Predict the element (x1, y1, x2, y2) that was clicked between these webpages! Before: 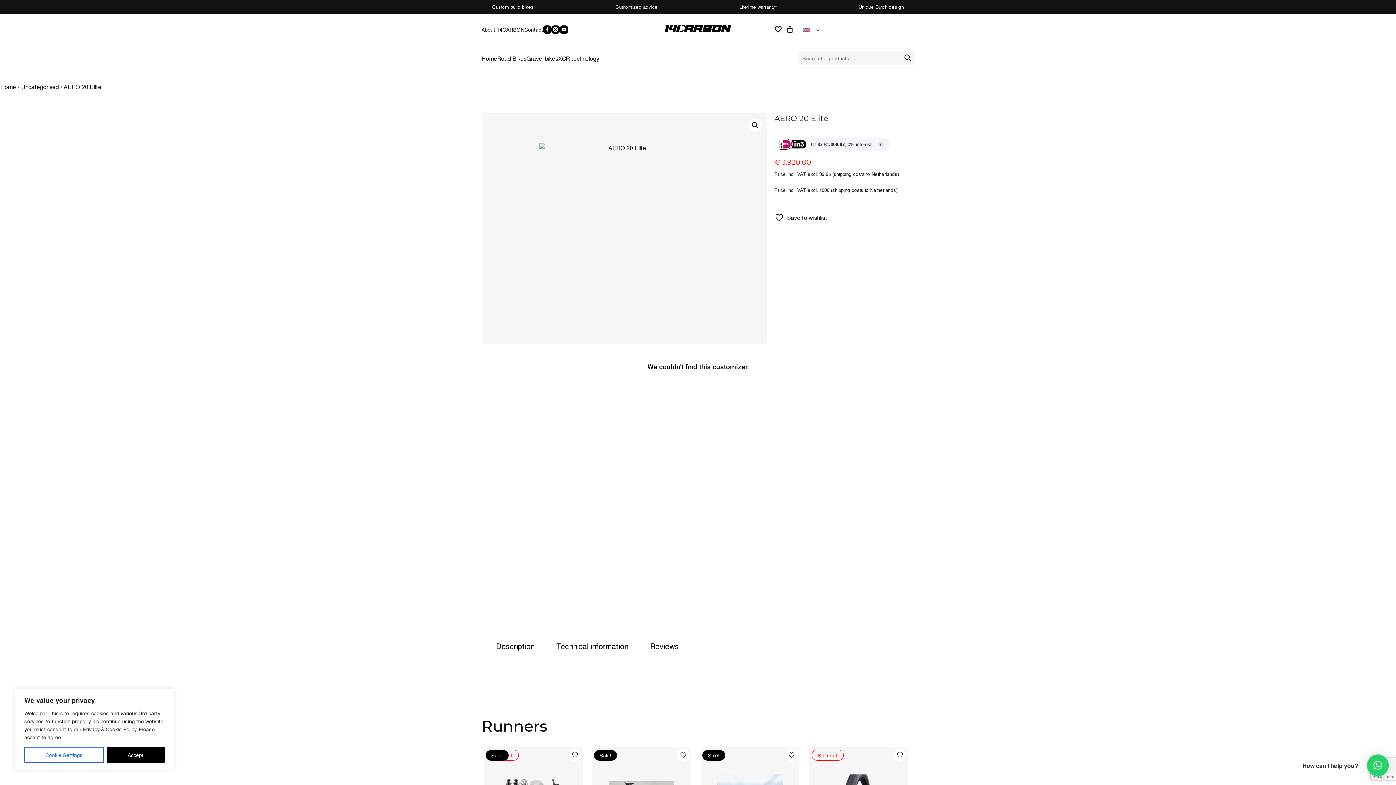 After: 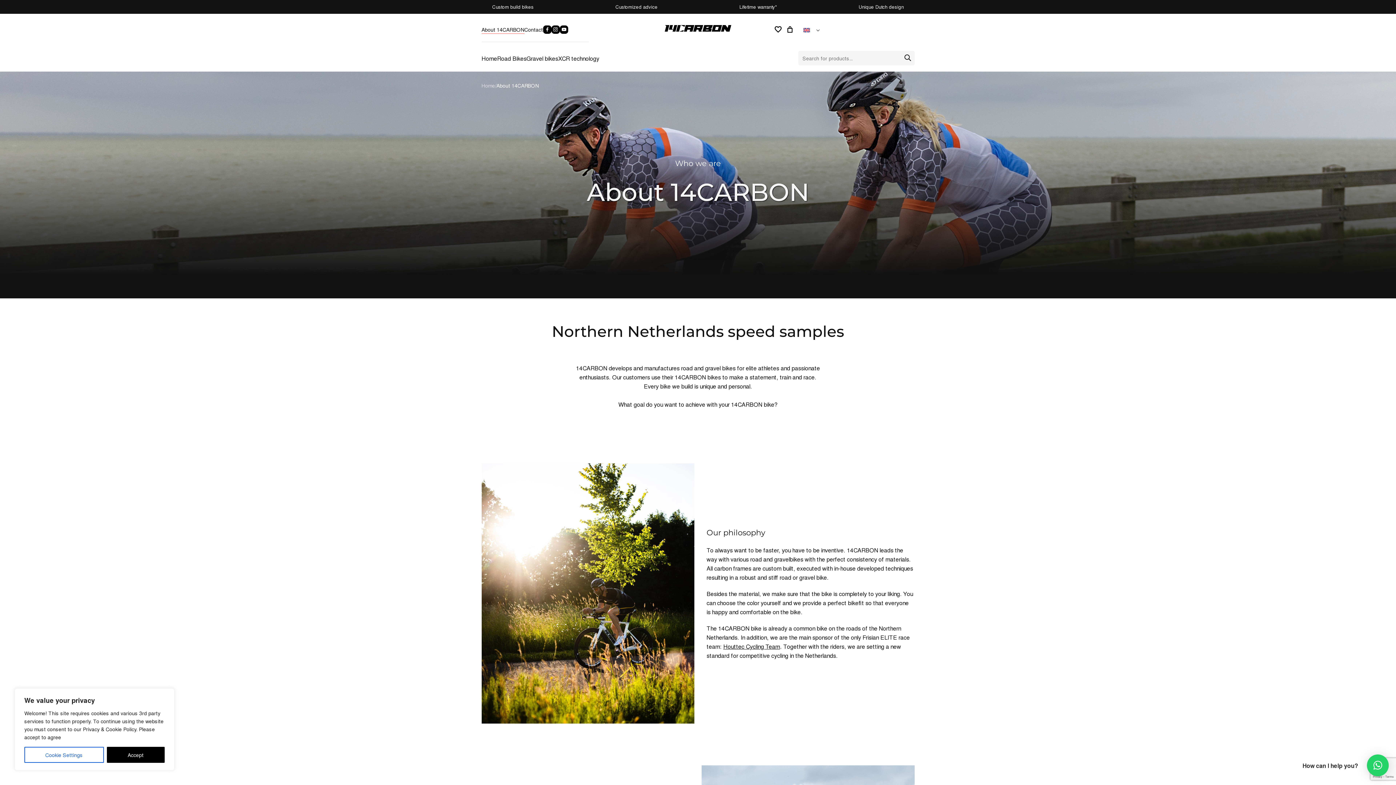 Action: bbox: (481, 25, 524, 33) label: About 14CARBON